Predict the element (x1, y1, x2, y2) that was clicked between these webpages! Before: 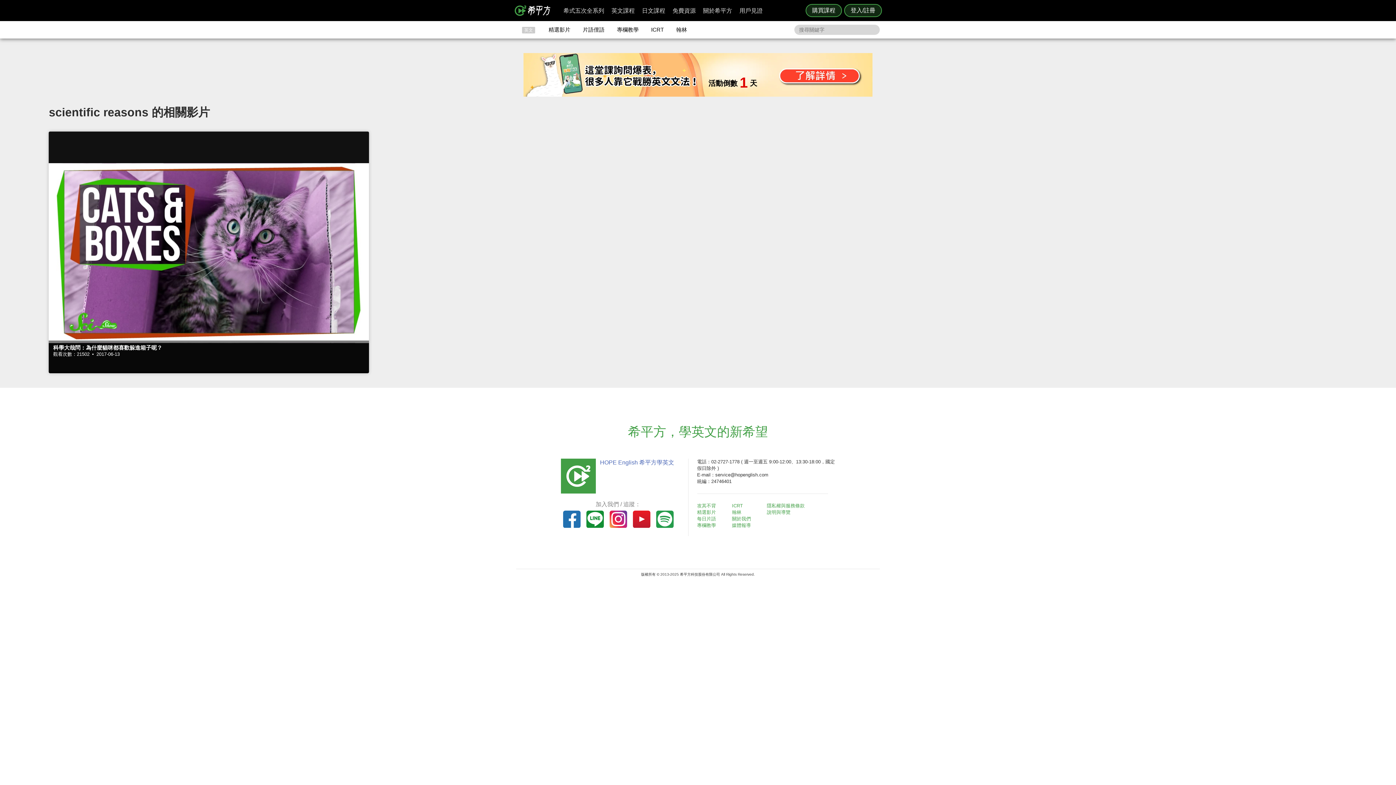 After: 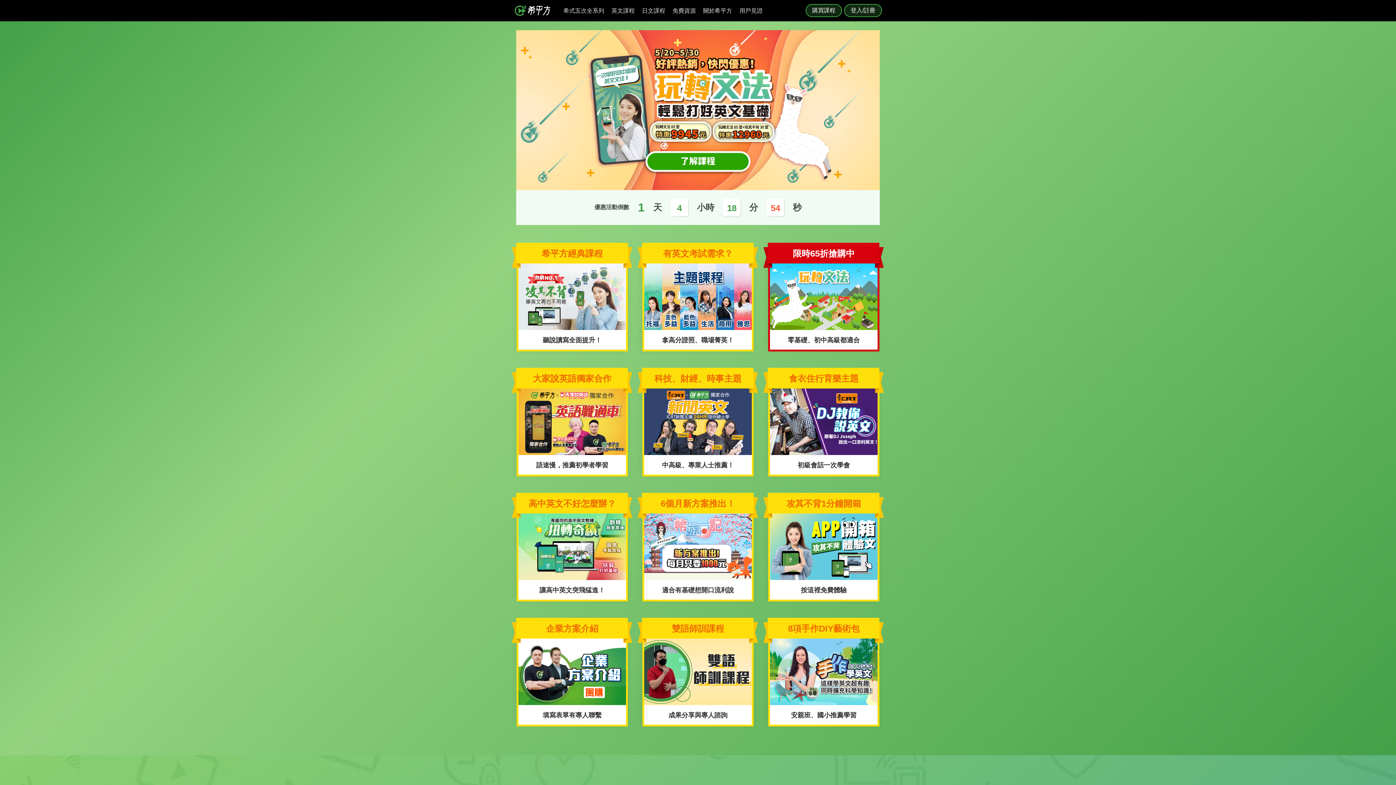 Action: bbox: (512, 0, 558, 21)